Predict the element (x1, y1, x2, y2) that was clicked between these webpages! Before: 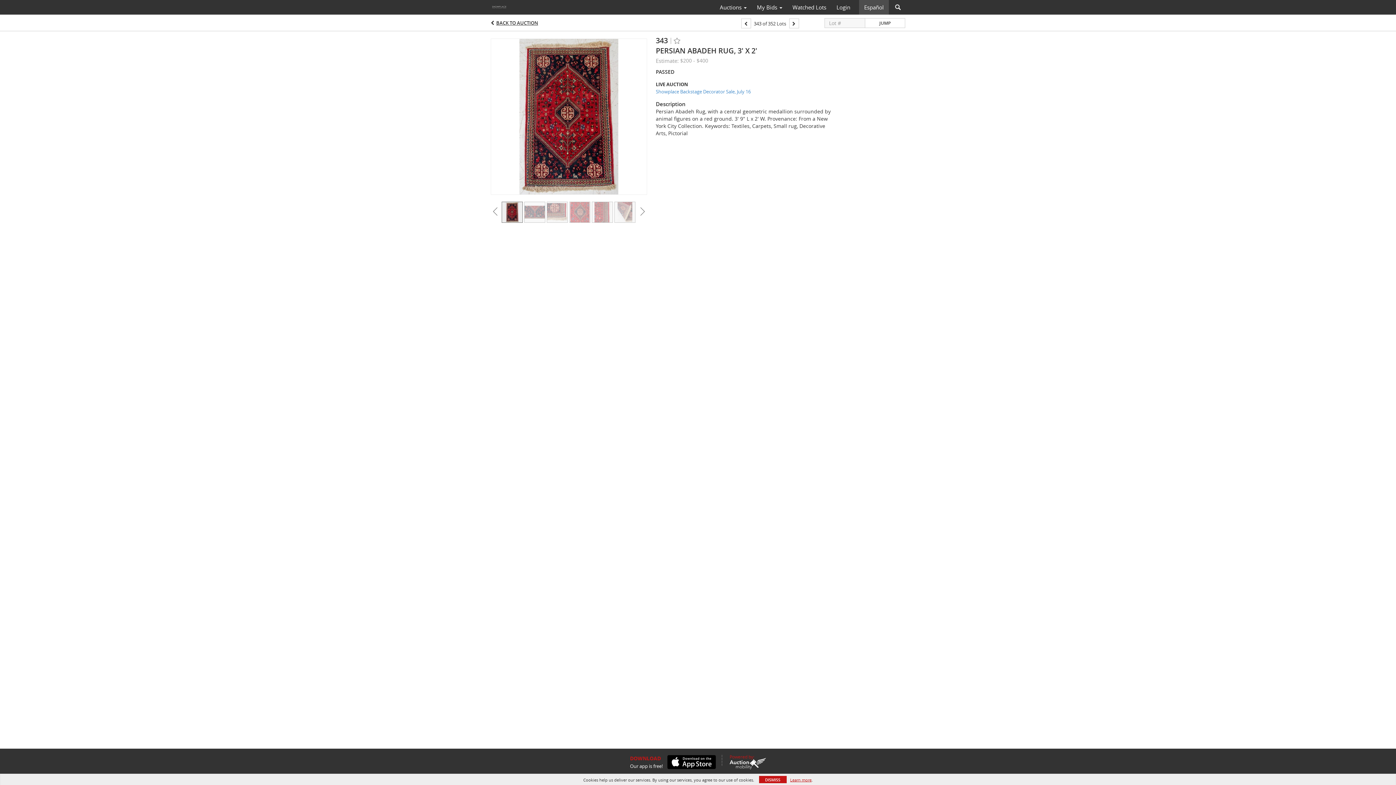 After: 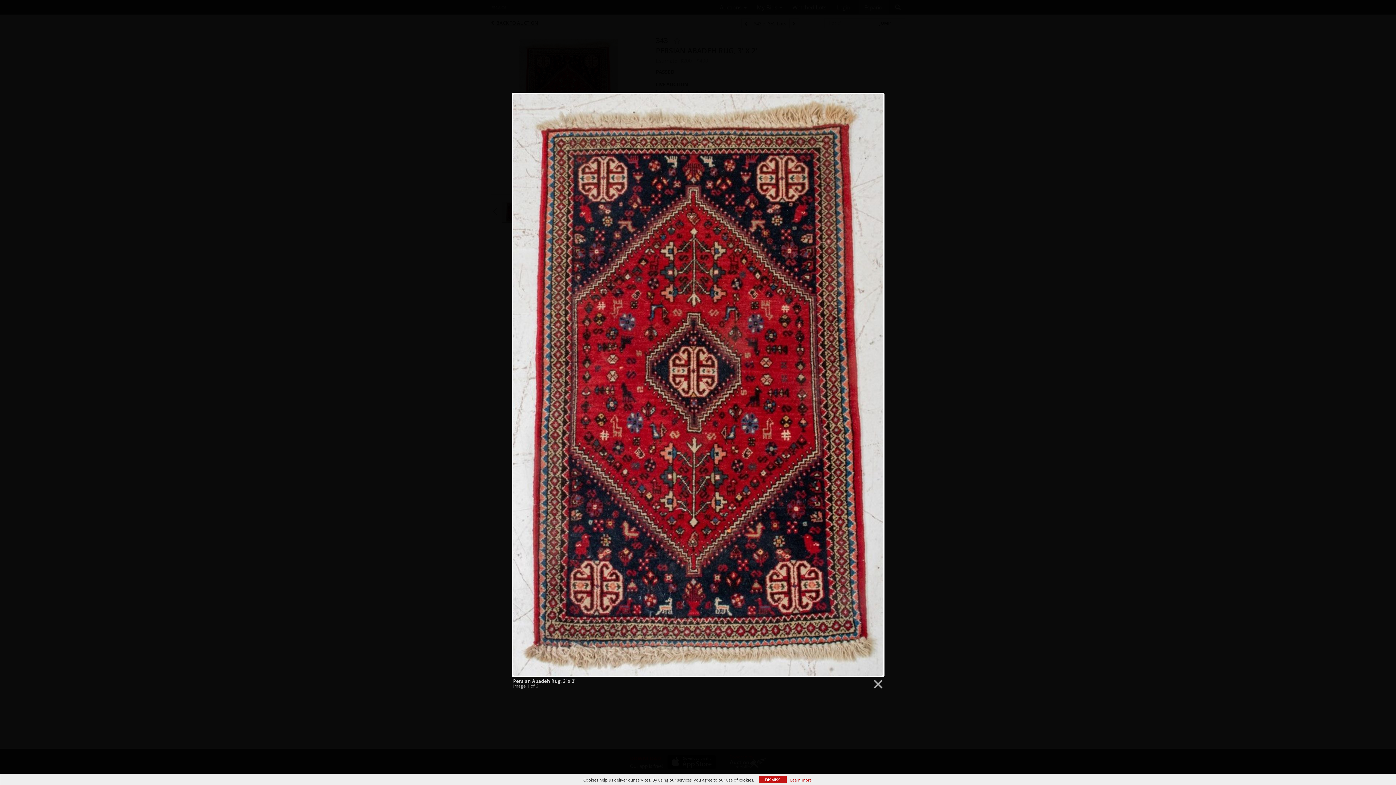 Action: bbox: (490, 113, 647, 118)